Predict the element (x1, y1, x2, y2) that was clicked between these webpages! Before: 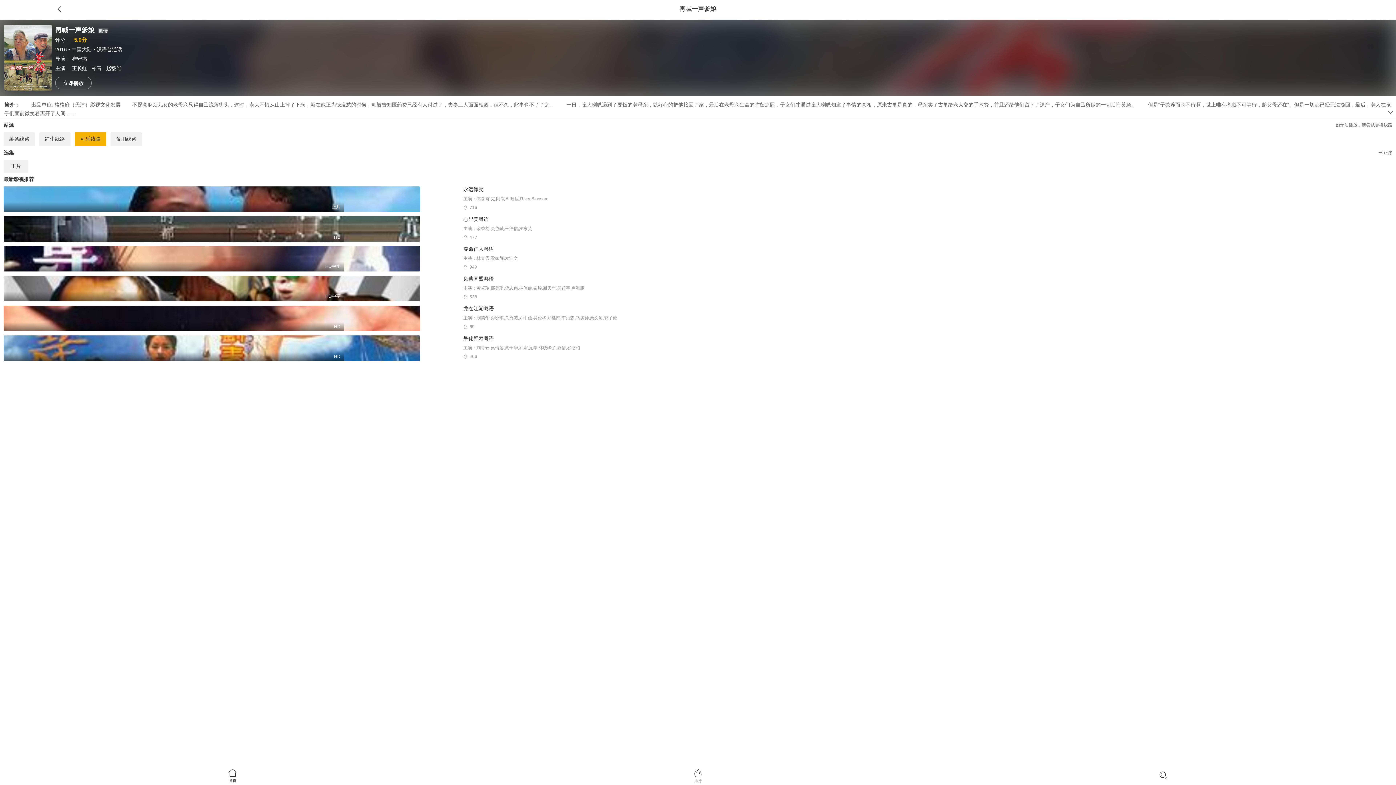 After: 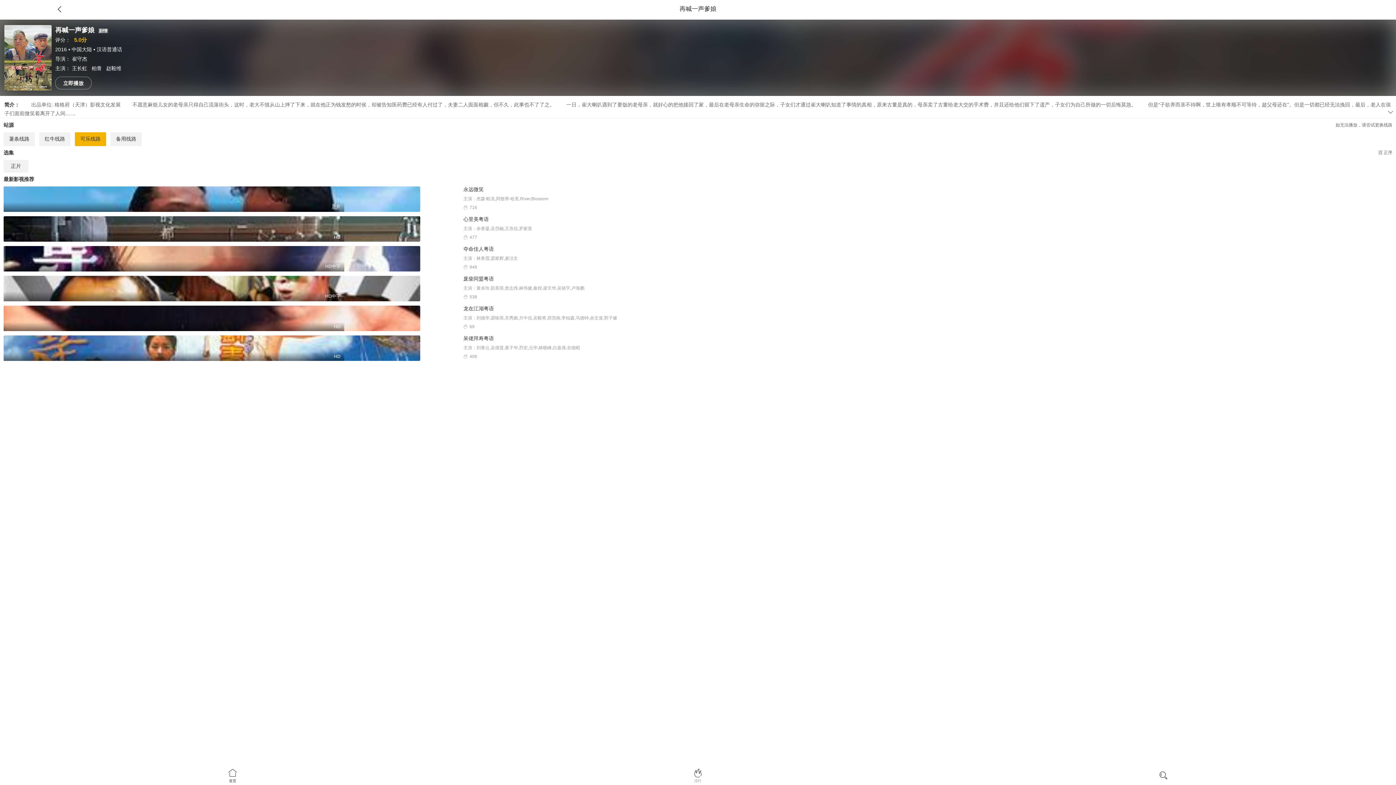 Action: bbox: (106, 65, 121, 71) label: 赵毅维